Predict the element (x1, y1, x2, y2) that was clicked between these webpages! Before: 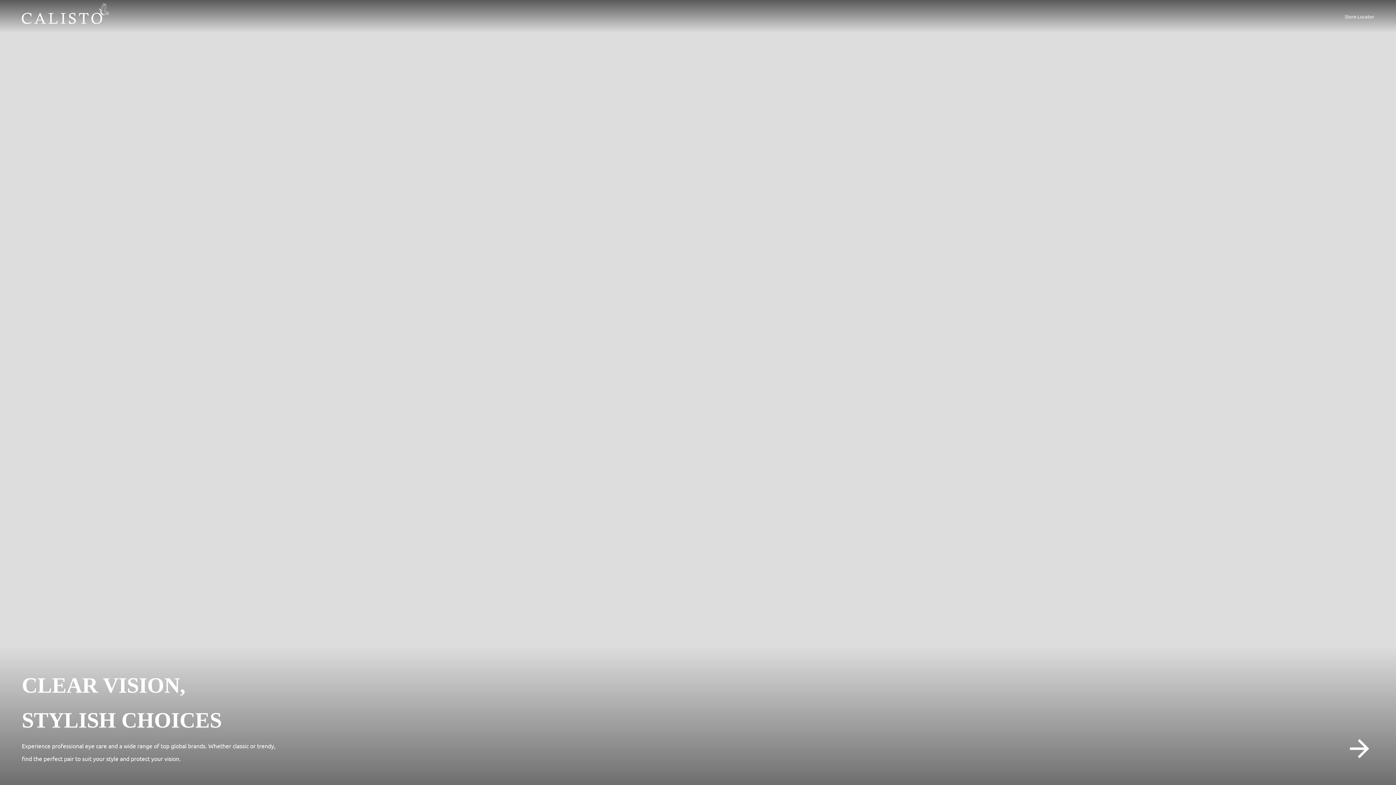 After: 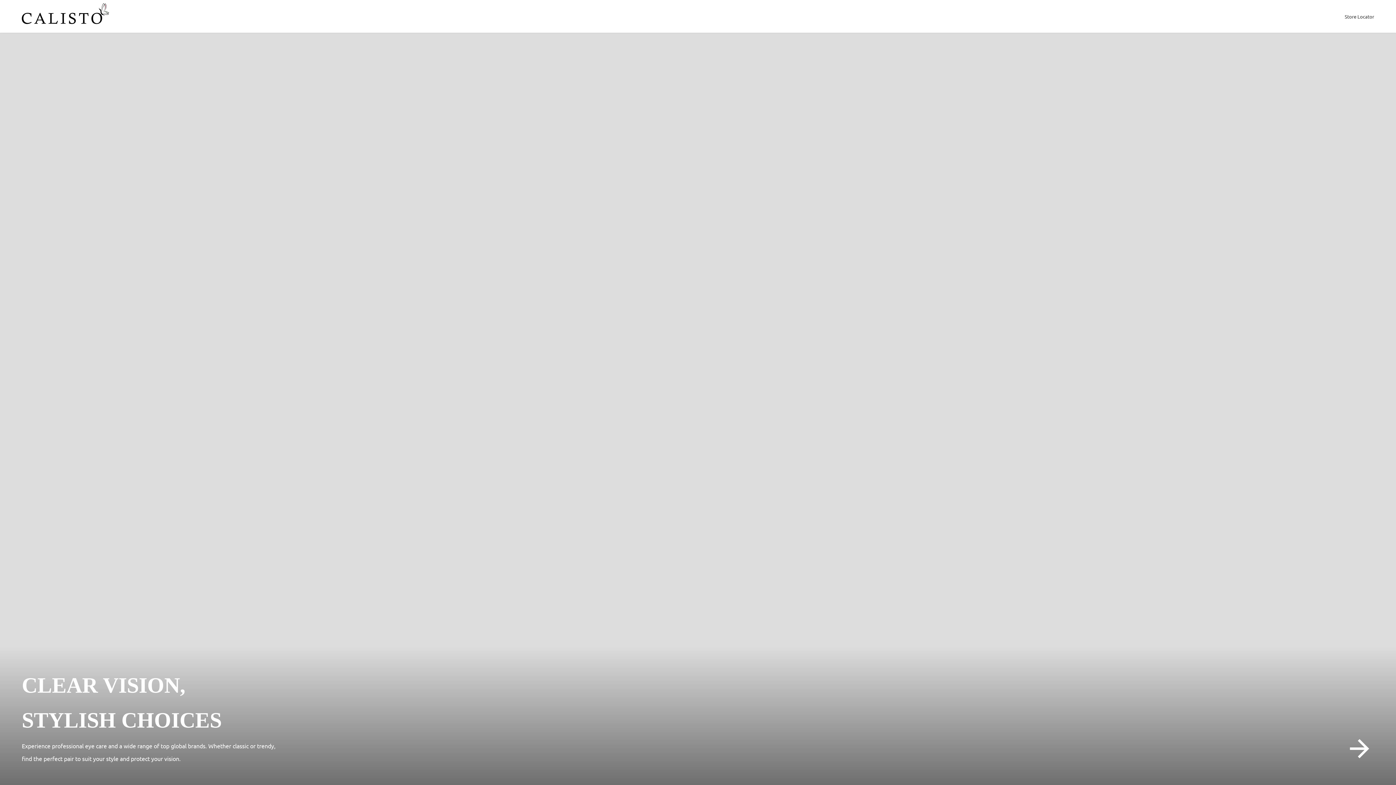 Action: bbox: (21, 3, 109, 29)